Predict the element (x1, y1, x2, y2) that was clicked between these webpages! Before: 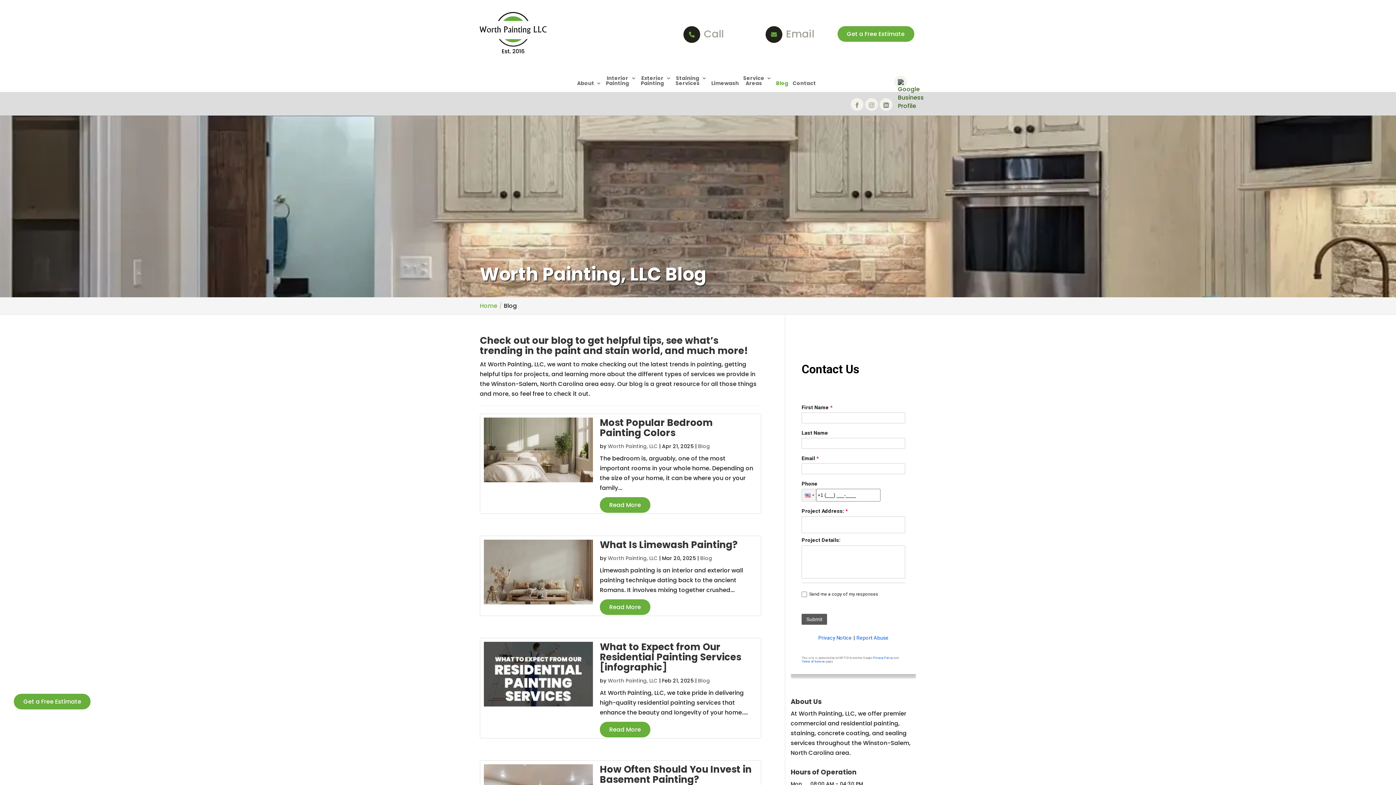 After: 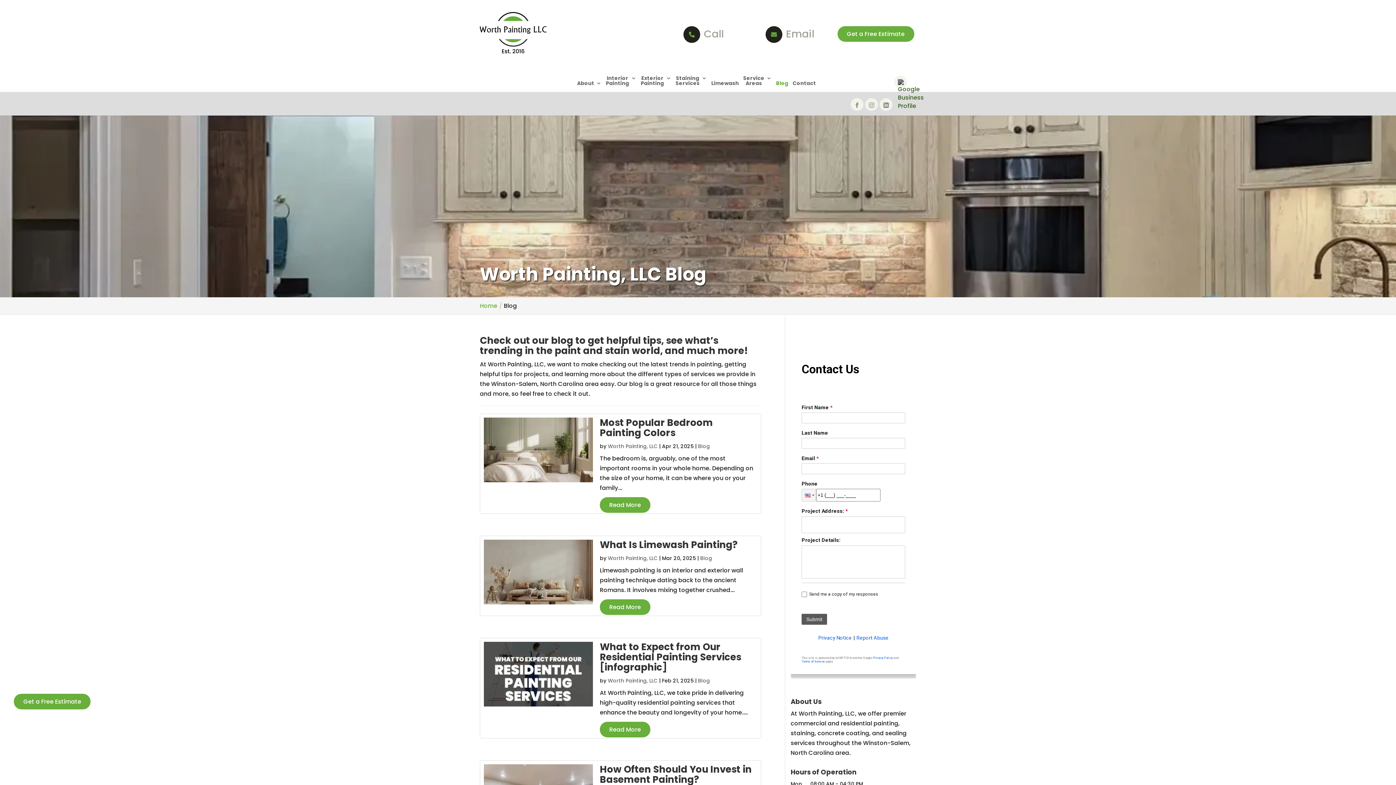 Action: bbox: (880, 98, 892, 110)